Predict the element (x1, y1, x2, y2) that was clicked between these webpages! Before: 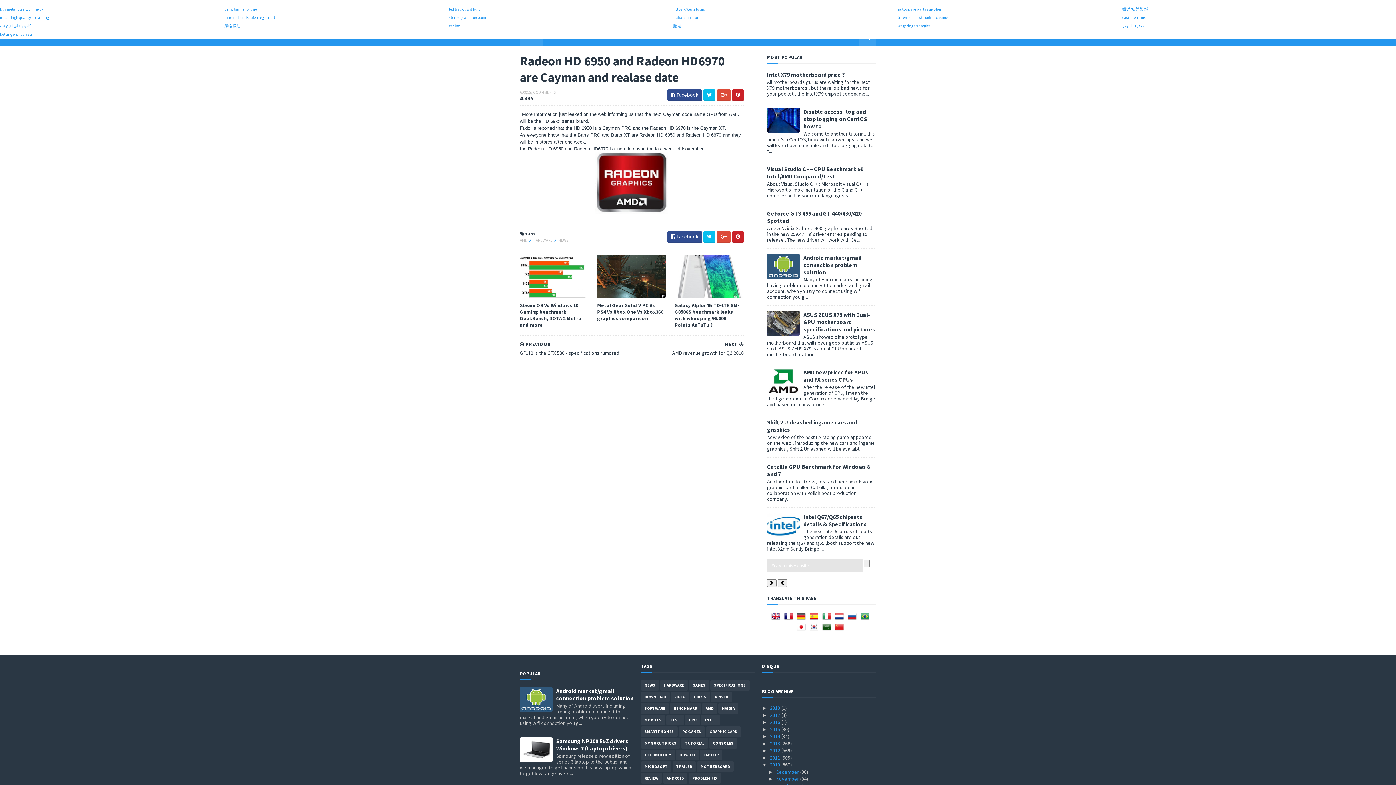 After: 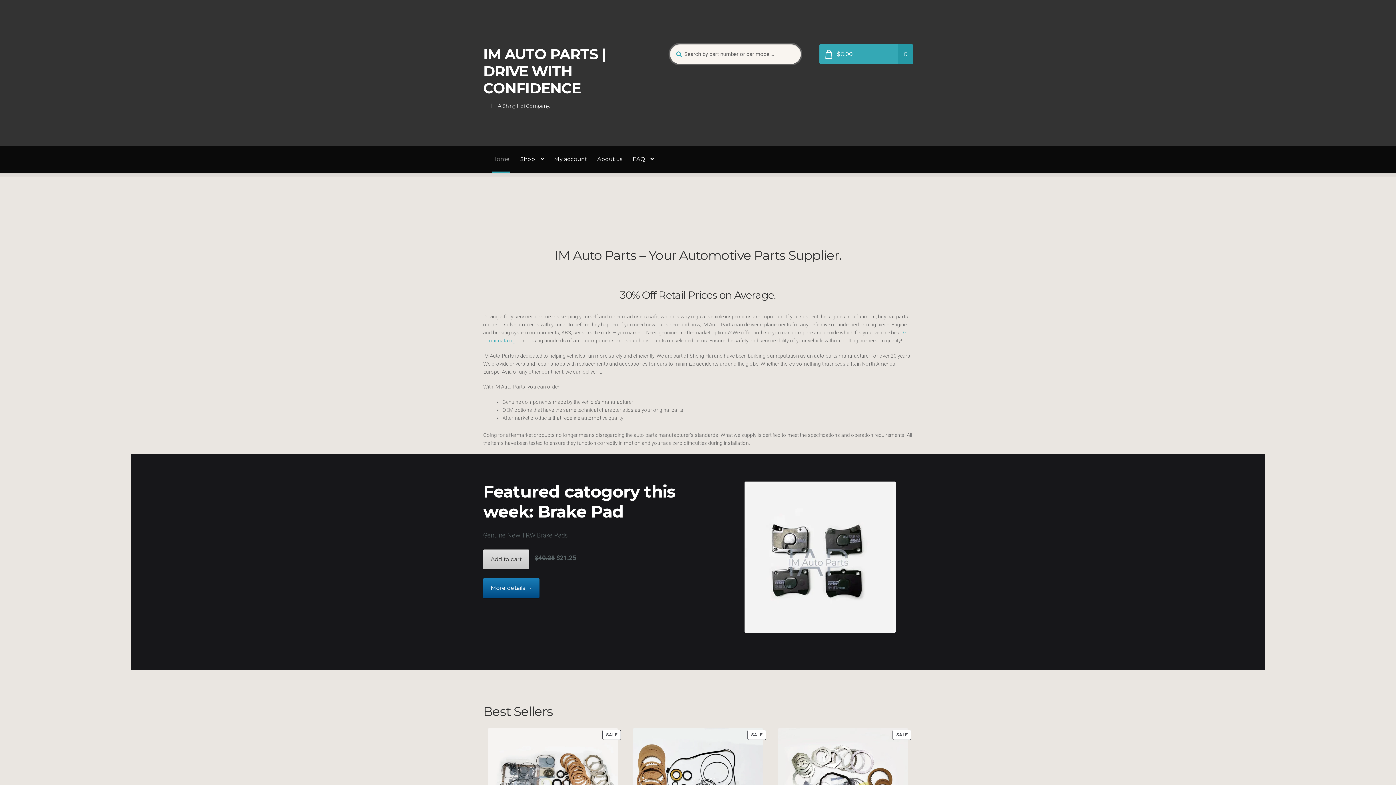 Action: bbox: (898, 6, 941, 11) label: auto spare parts supplier